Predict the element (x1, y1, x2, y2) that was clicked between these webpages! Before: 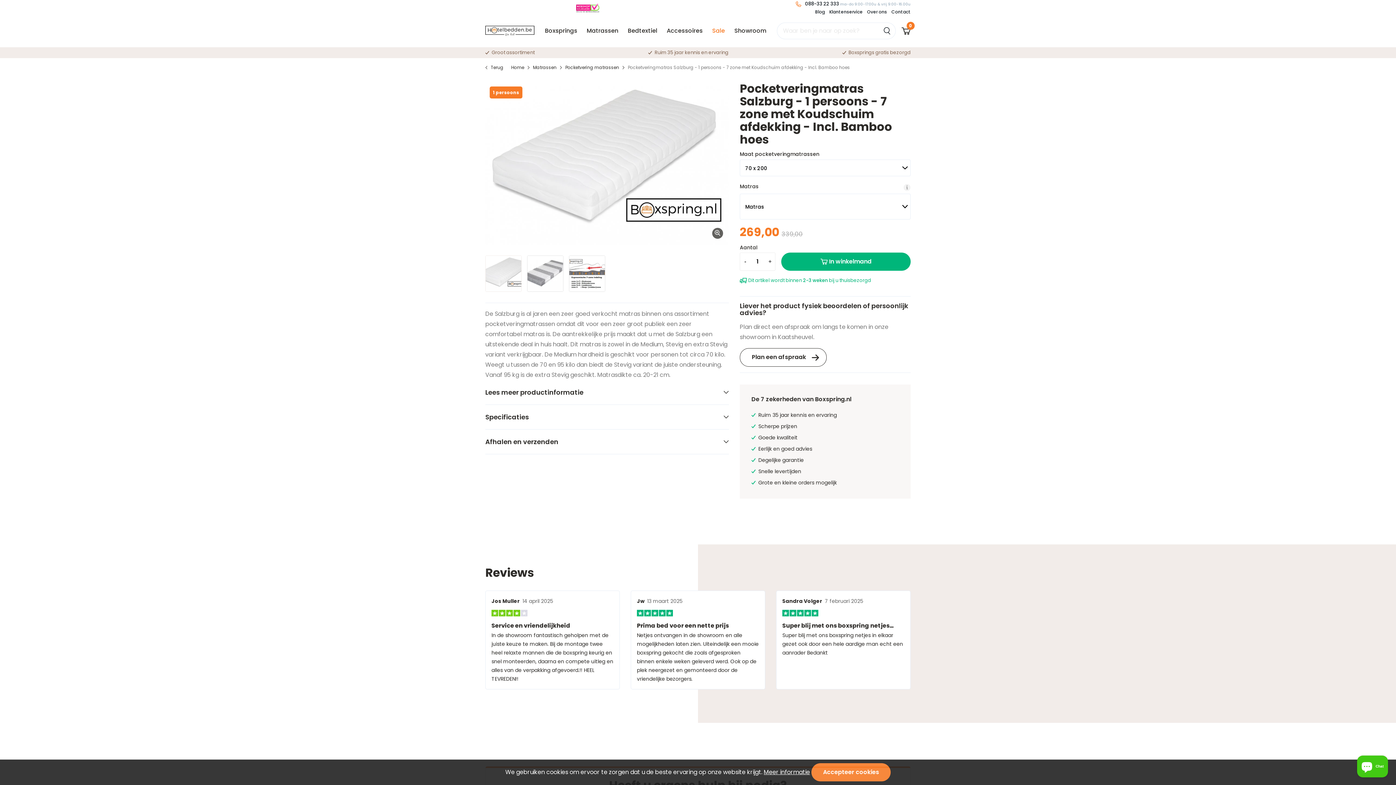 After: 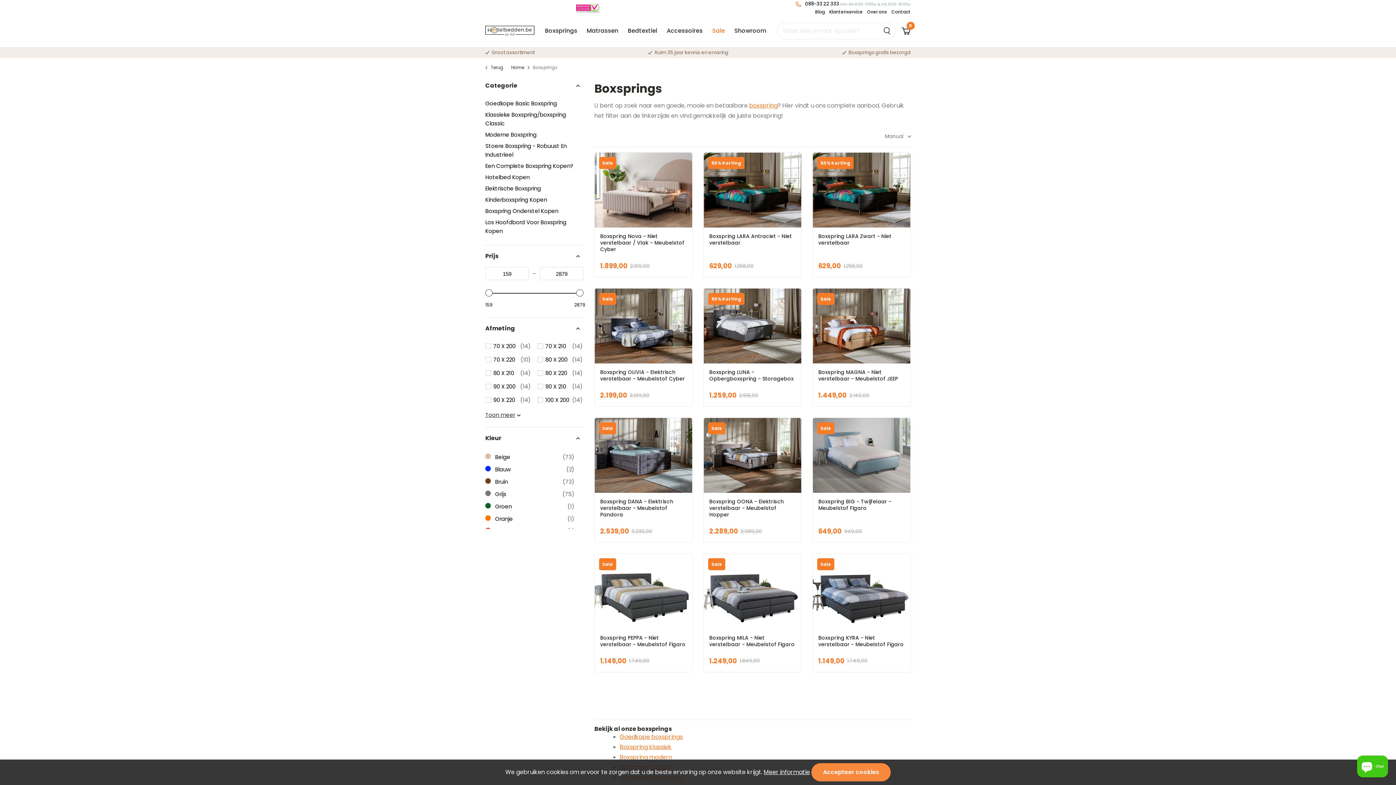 Action: bbox: (540, 14, 582, 47) label: Boxsprings